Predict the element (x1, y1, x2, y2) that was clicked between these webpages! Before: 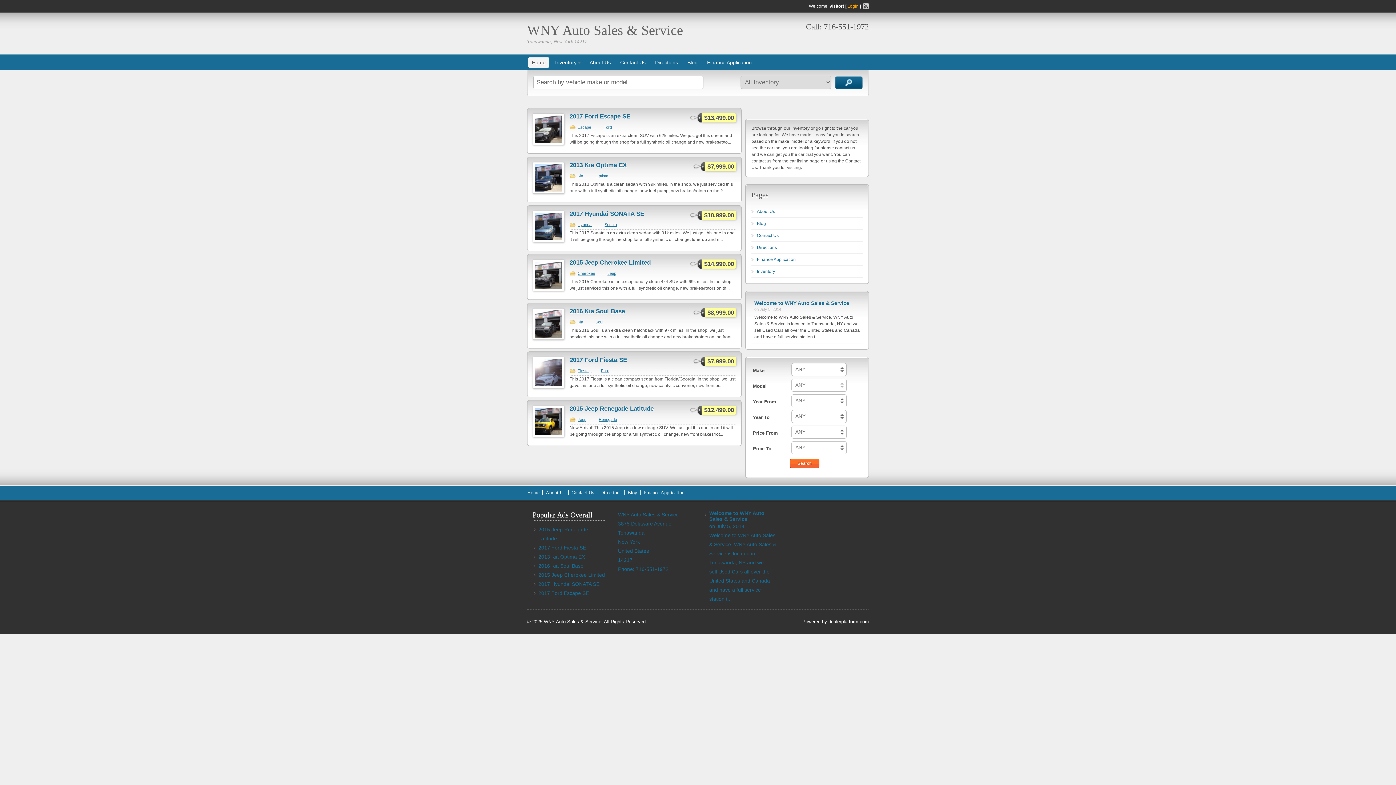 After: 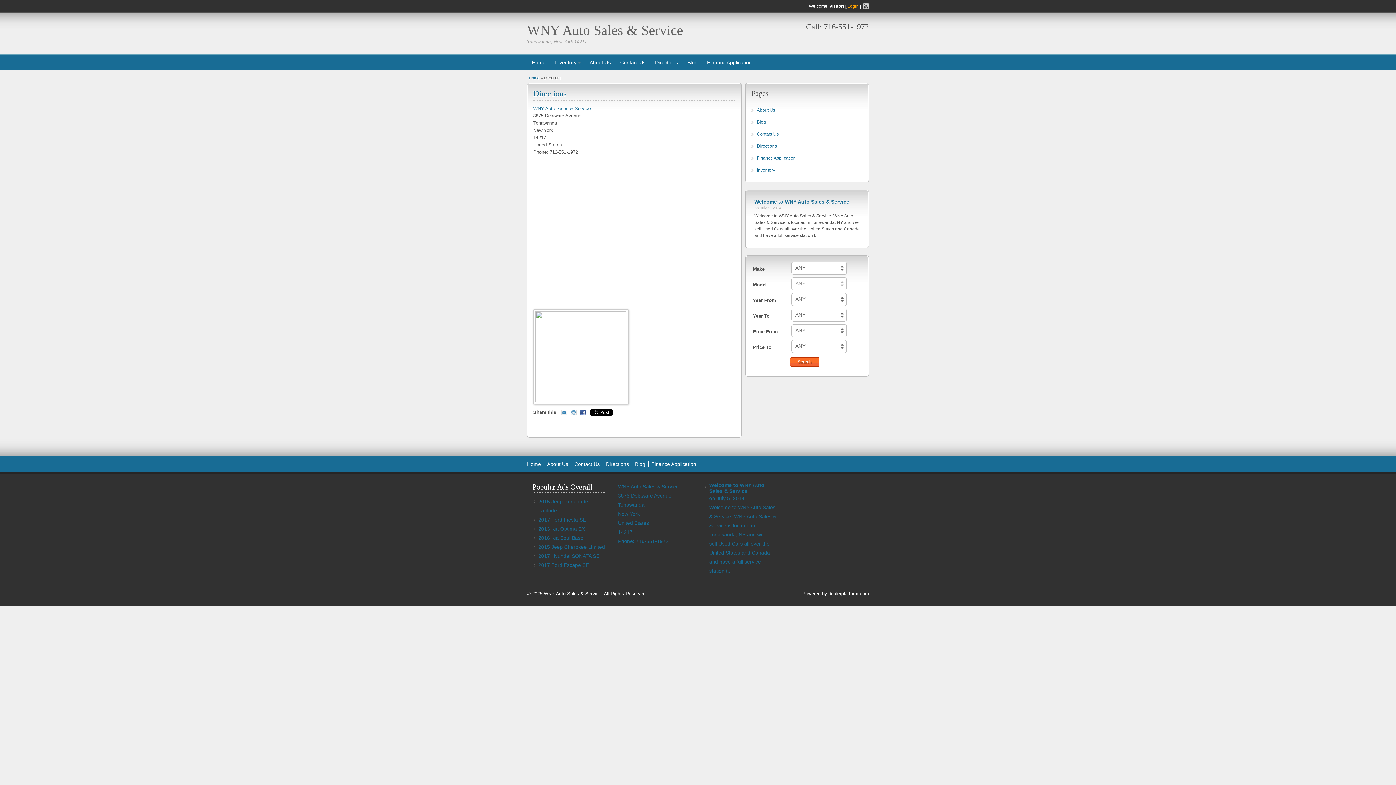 Action: label: Directions bbox: (651, 57, 681, 67)